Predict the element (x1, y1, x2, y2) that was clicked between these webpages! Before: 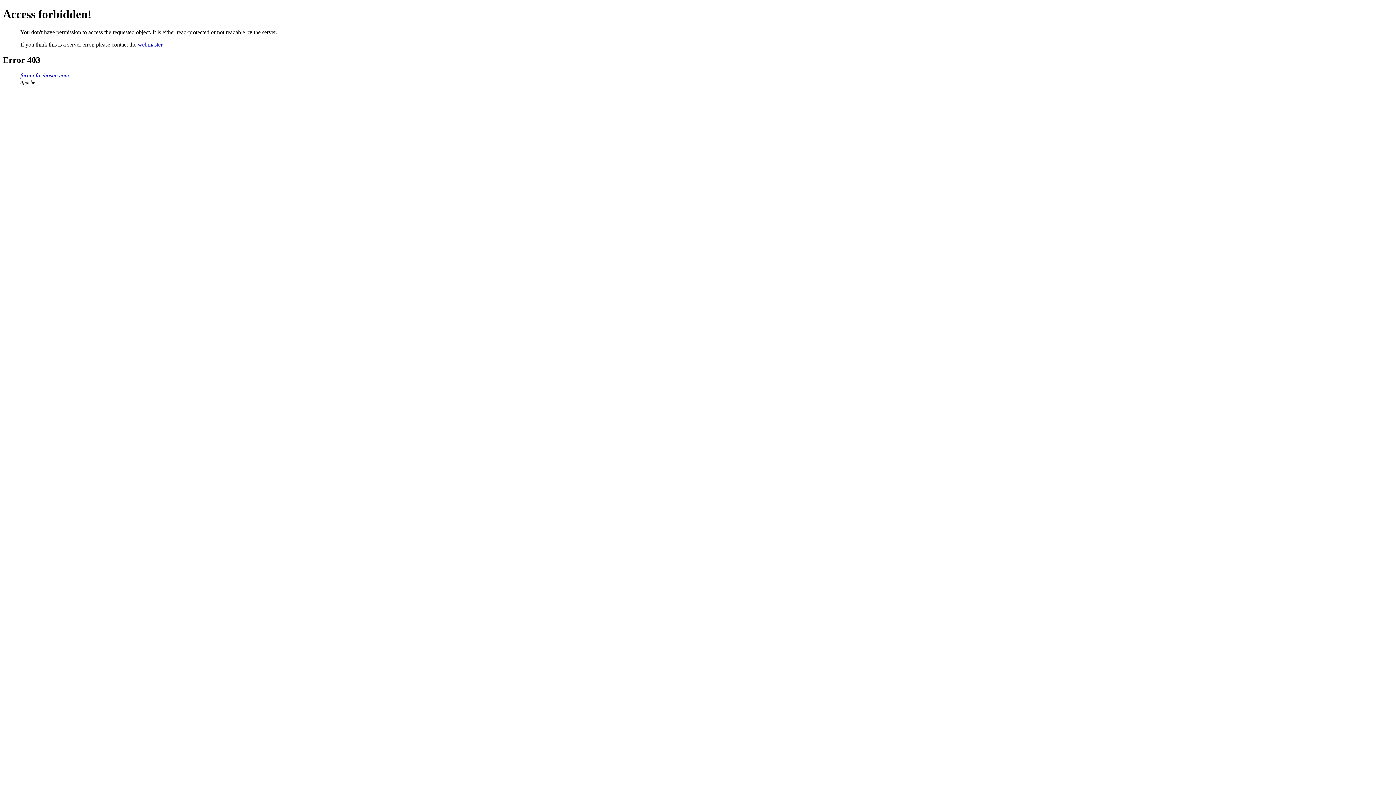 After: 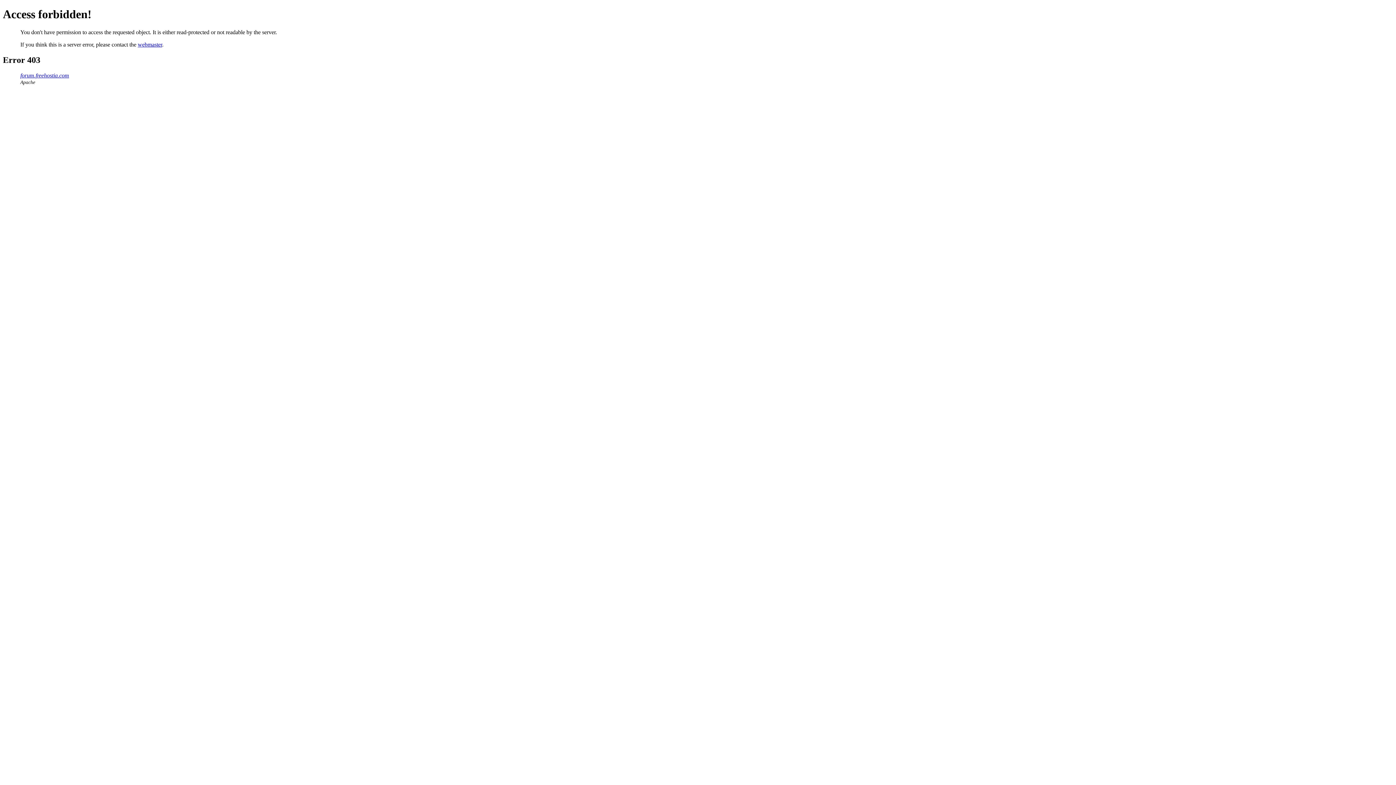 Action: label: webmaster bbox: (137, 41, 162, 47)